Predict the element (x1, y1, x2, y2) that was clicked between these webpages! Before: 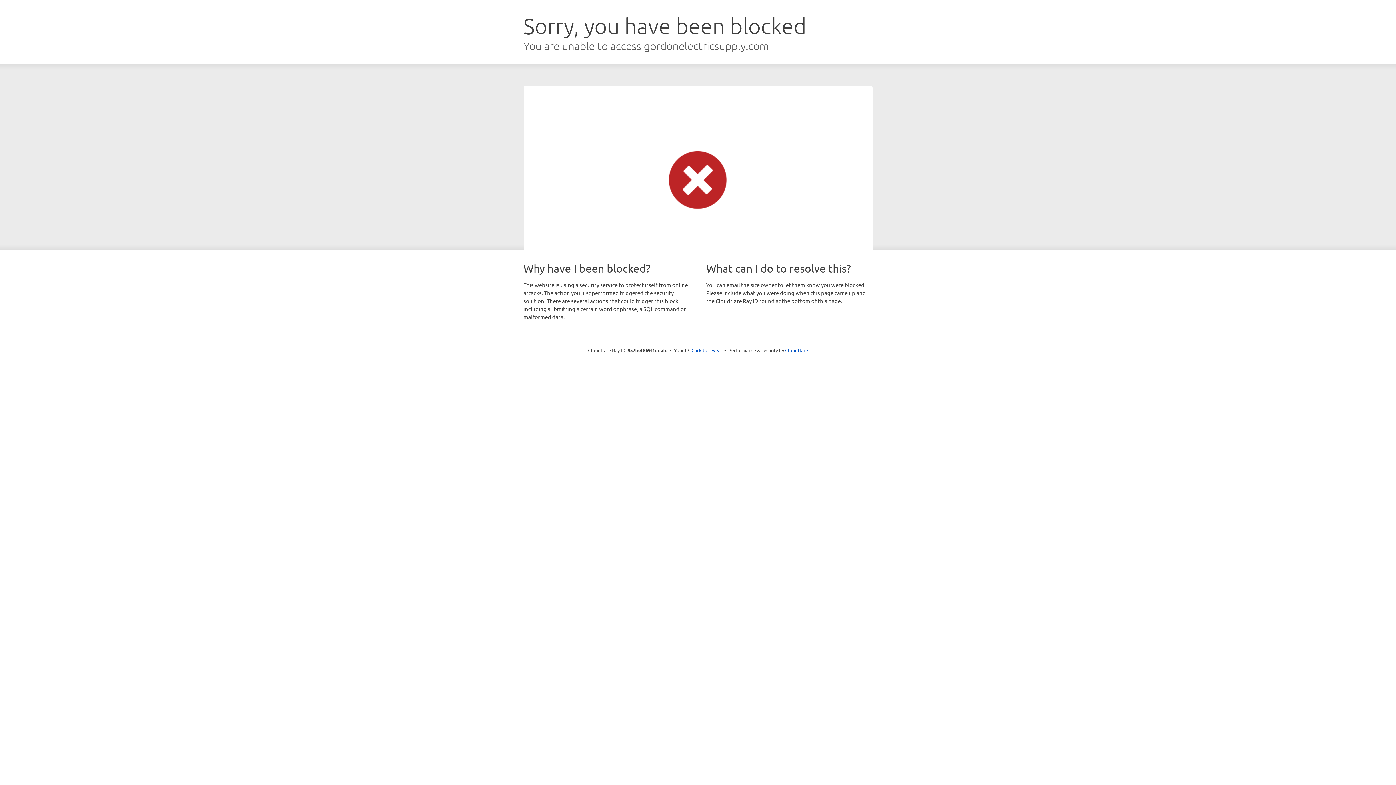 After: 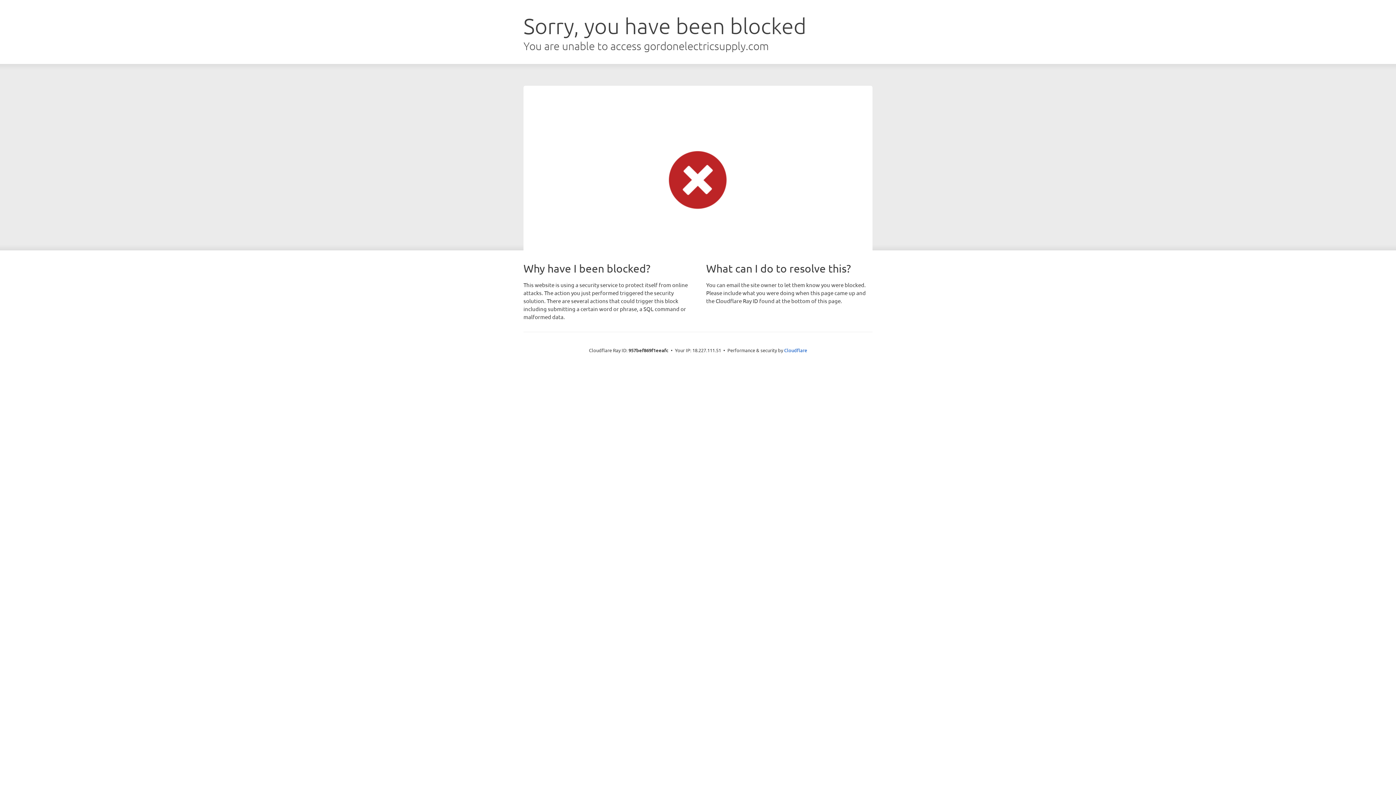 Action: label: Click to reveal bbox: (691, 346, 722, 353)